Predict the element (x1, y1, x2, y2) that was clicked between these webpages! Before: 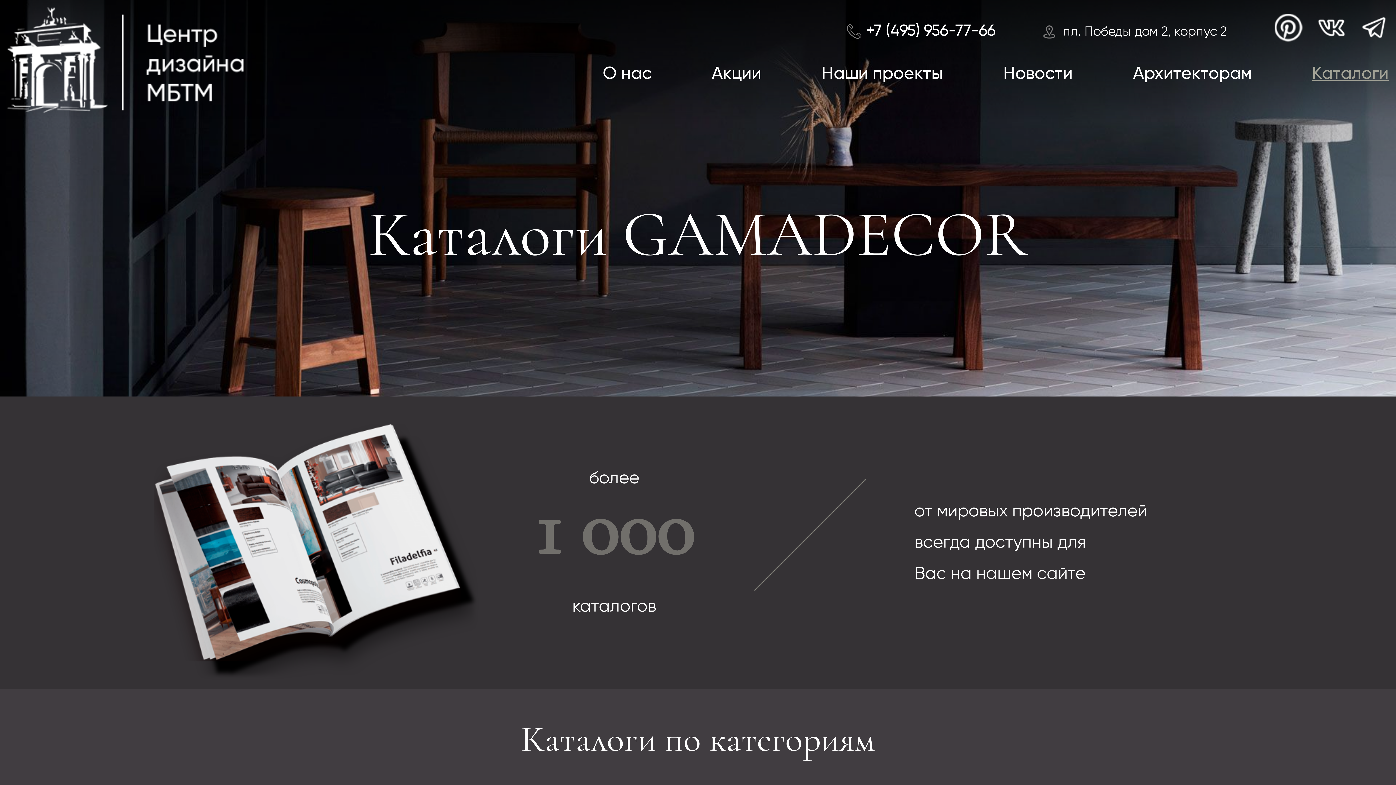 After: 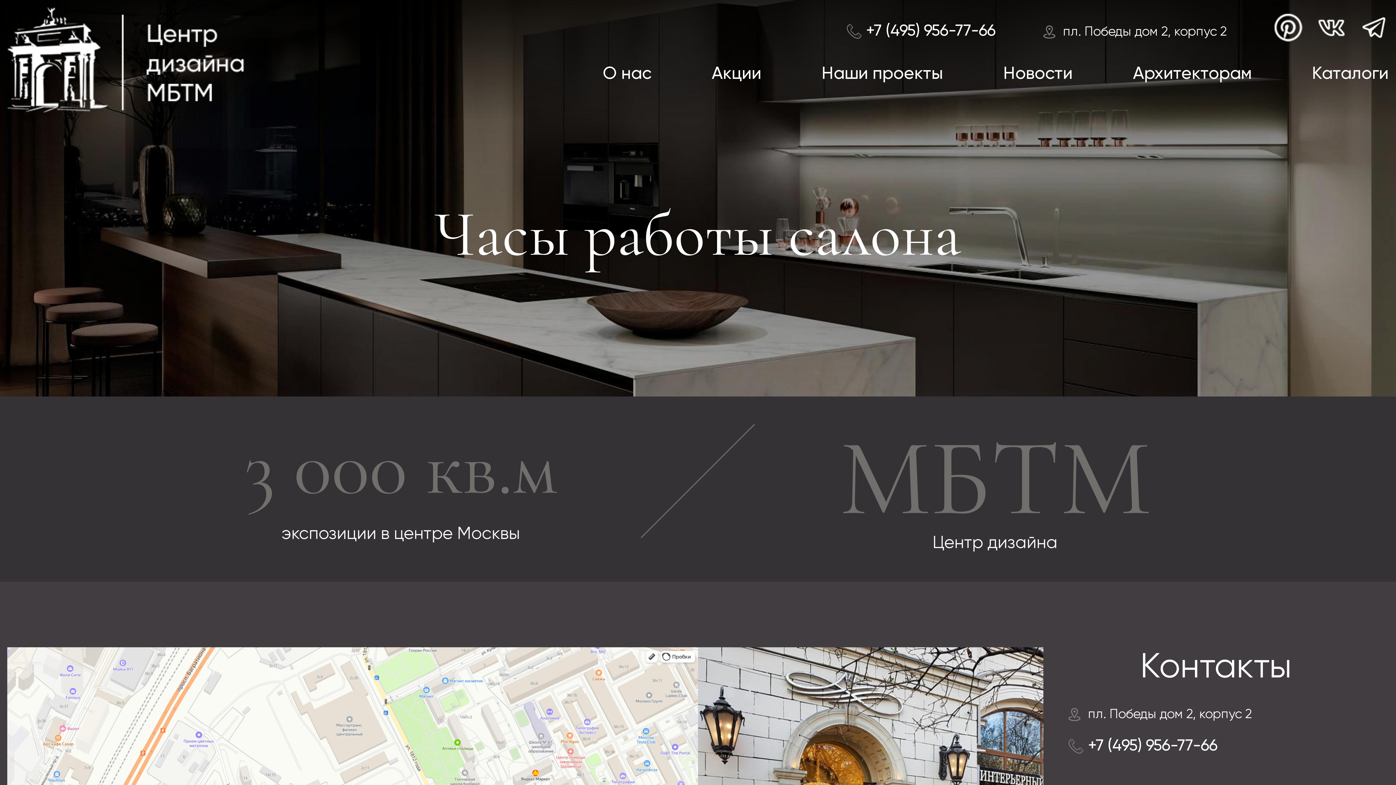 Action: bbox: (1043, 25, 1226, 38) label: пл. Победы дом 2, корпус 2